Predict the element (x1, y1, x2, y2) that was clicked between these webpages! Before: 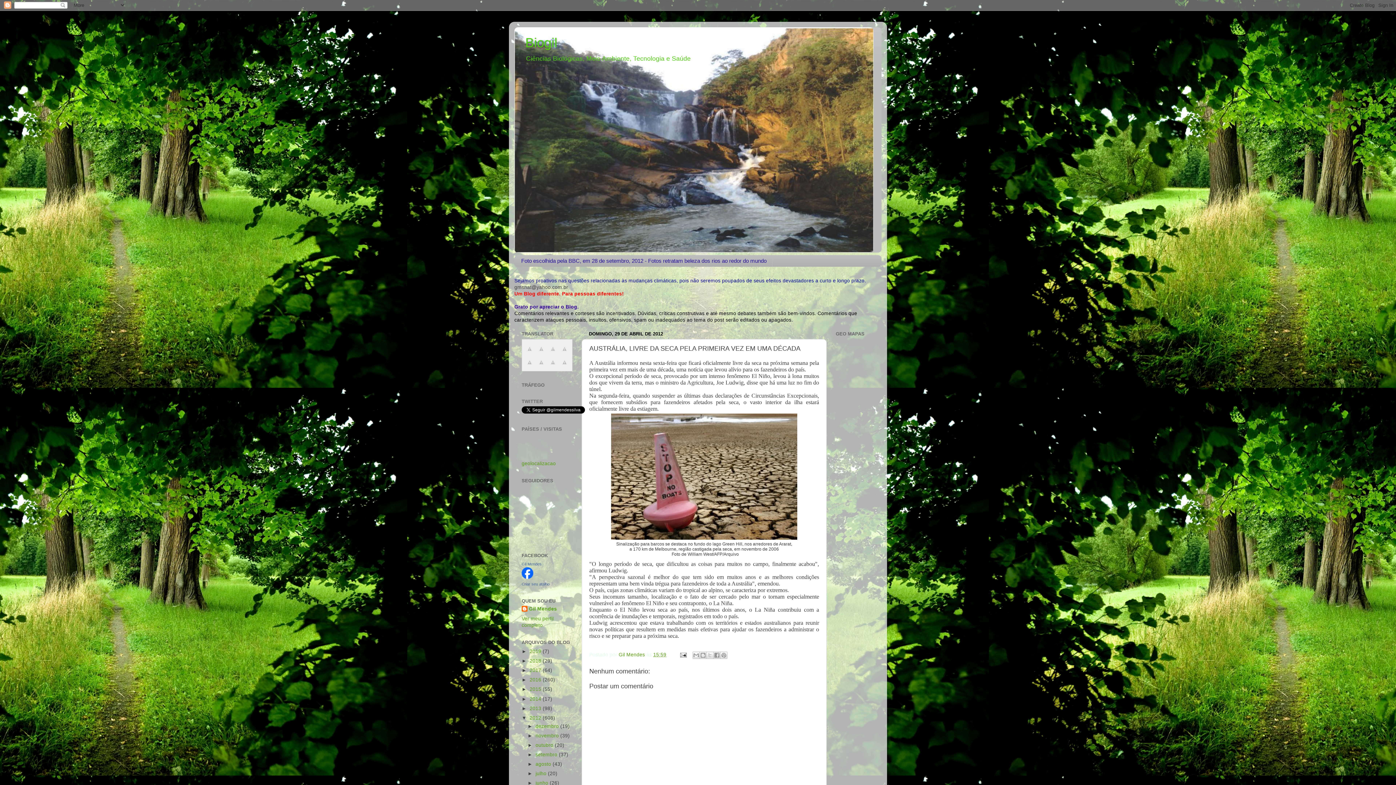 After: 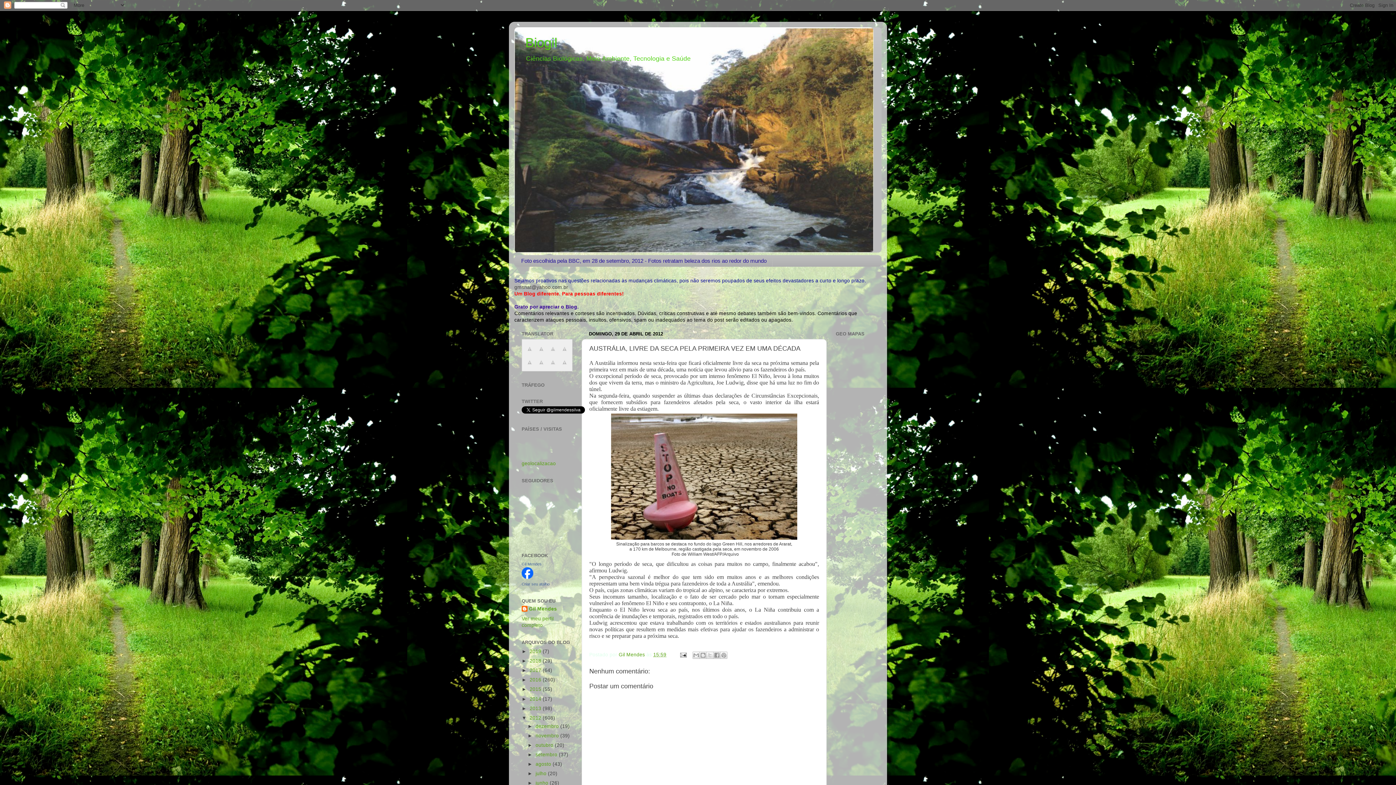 Action: bbox: (524, 363, 535, 369)